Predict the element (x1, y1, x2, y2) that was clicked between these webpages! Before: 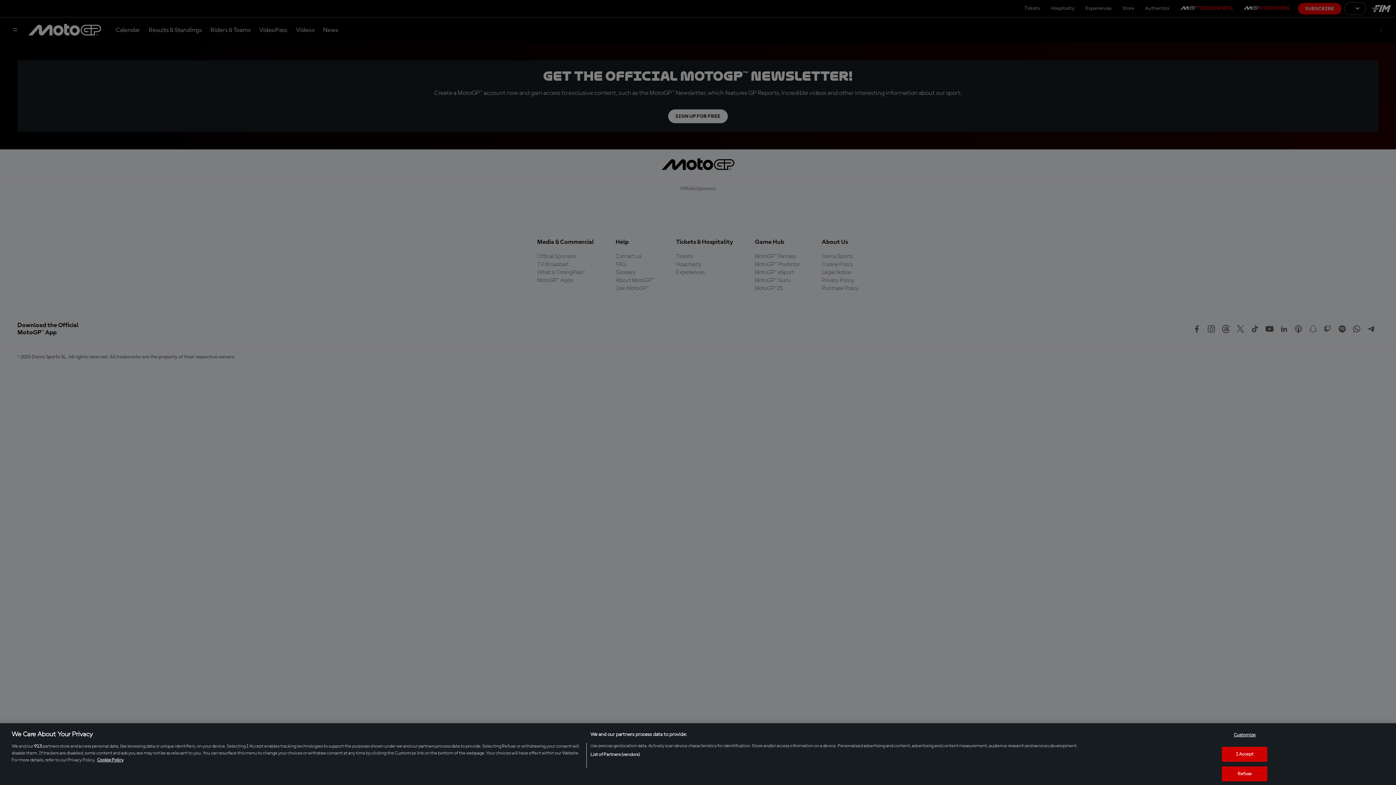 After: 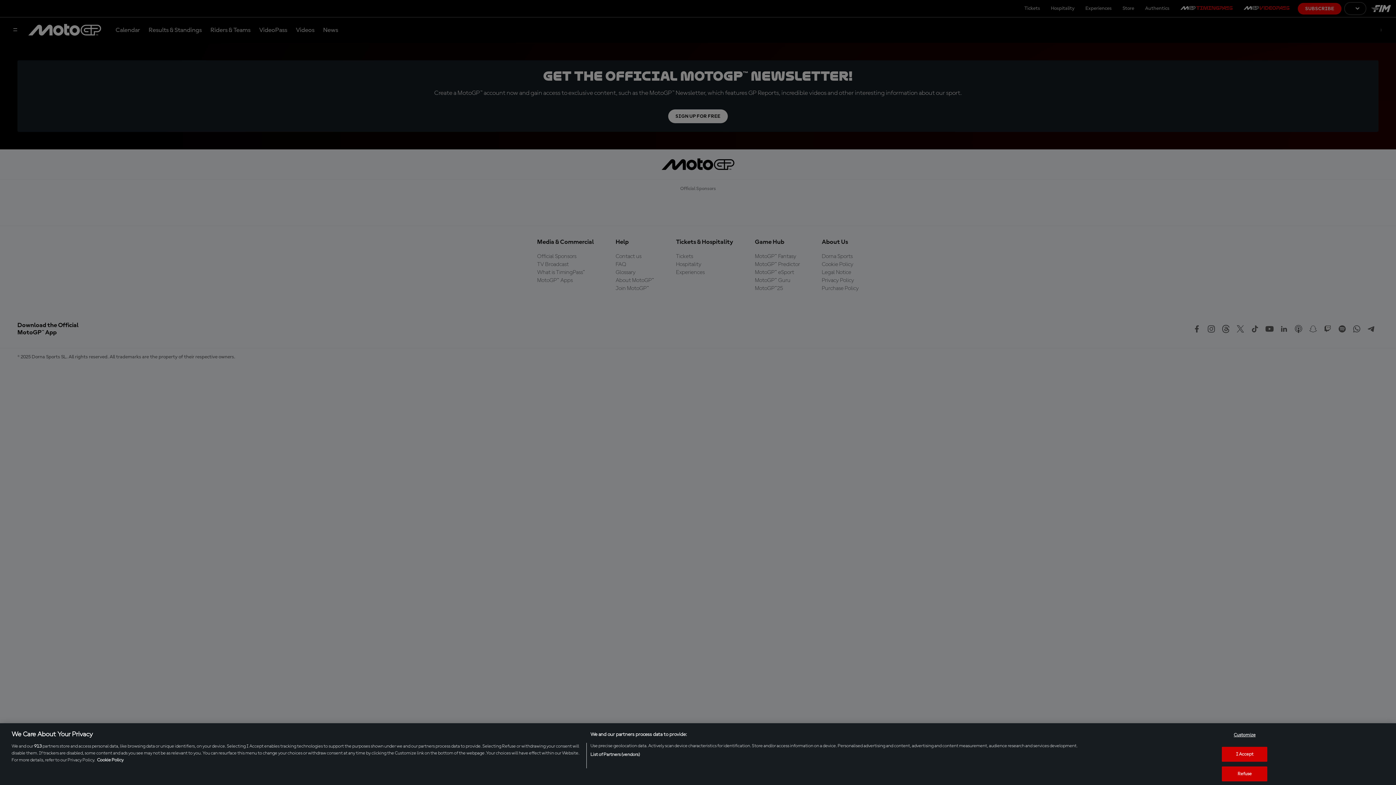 Action: bbox: (97, 758, 123, 762) label: More information about your privacy, opens in a new tab